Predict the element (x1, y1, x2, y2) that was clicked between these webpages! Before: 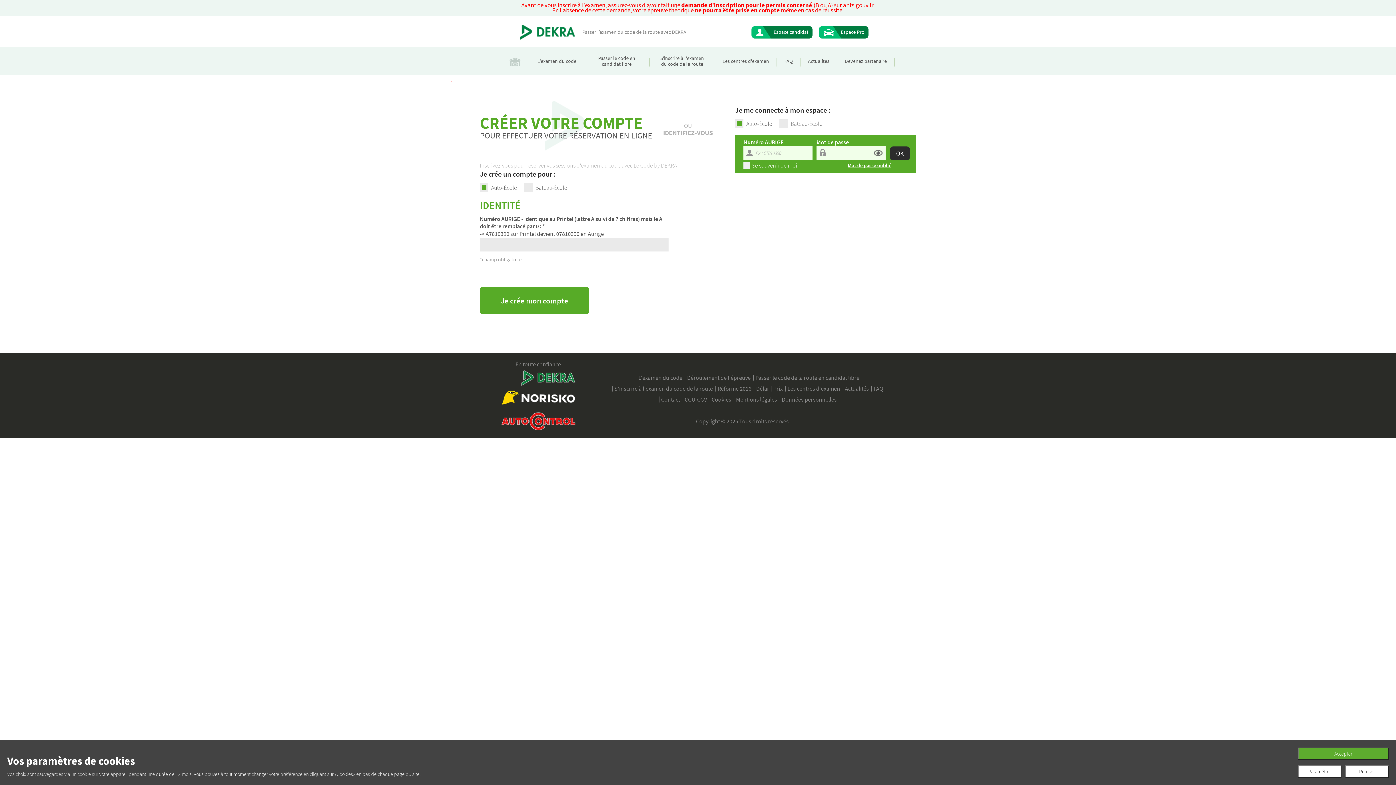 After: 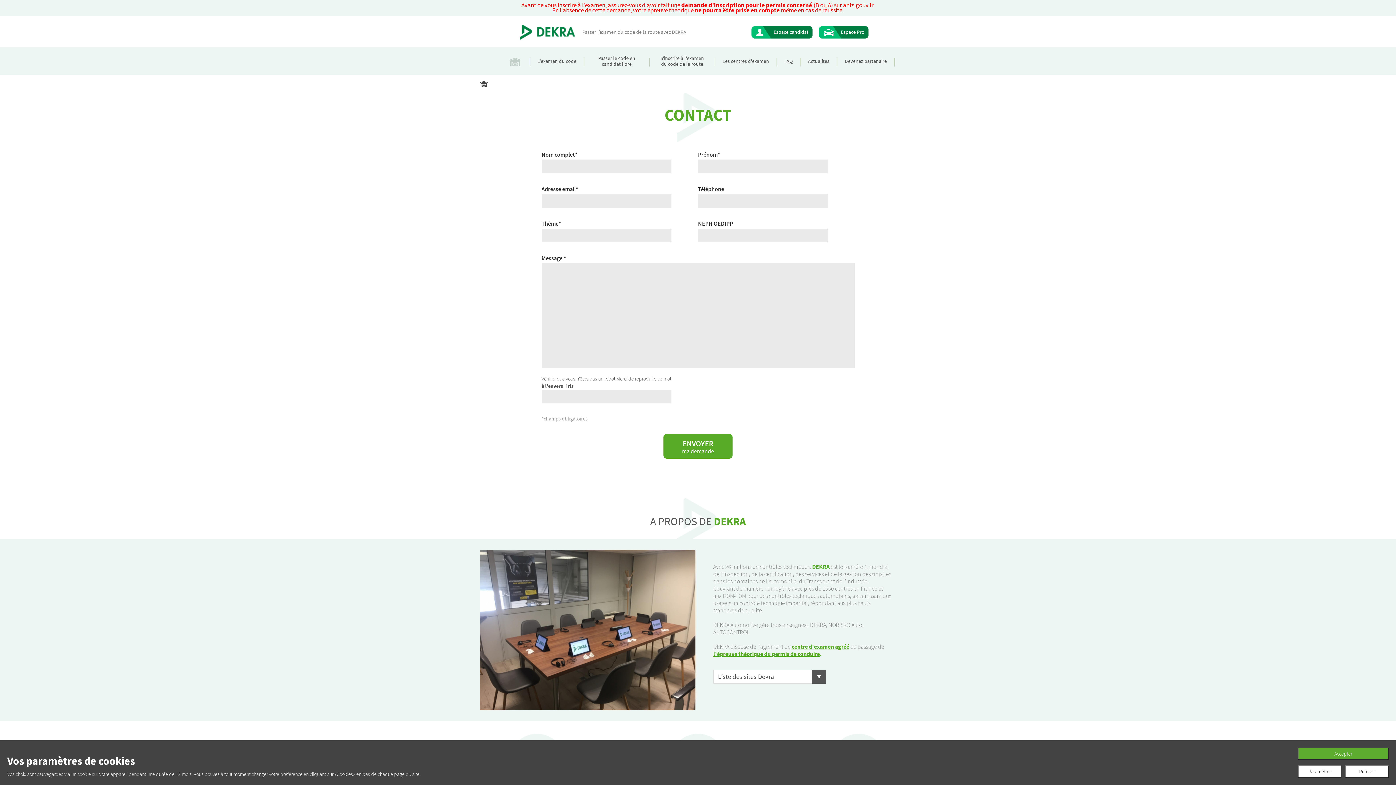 Action: label: Contact bbox: (661, 394, 680, 405)